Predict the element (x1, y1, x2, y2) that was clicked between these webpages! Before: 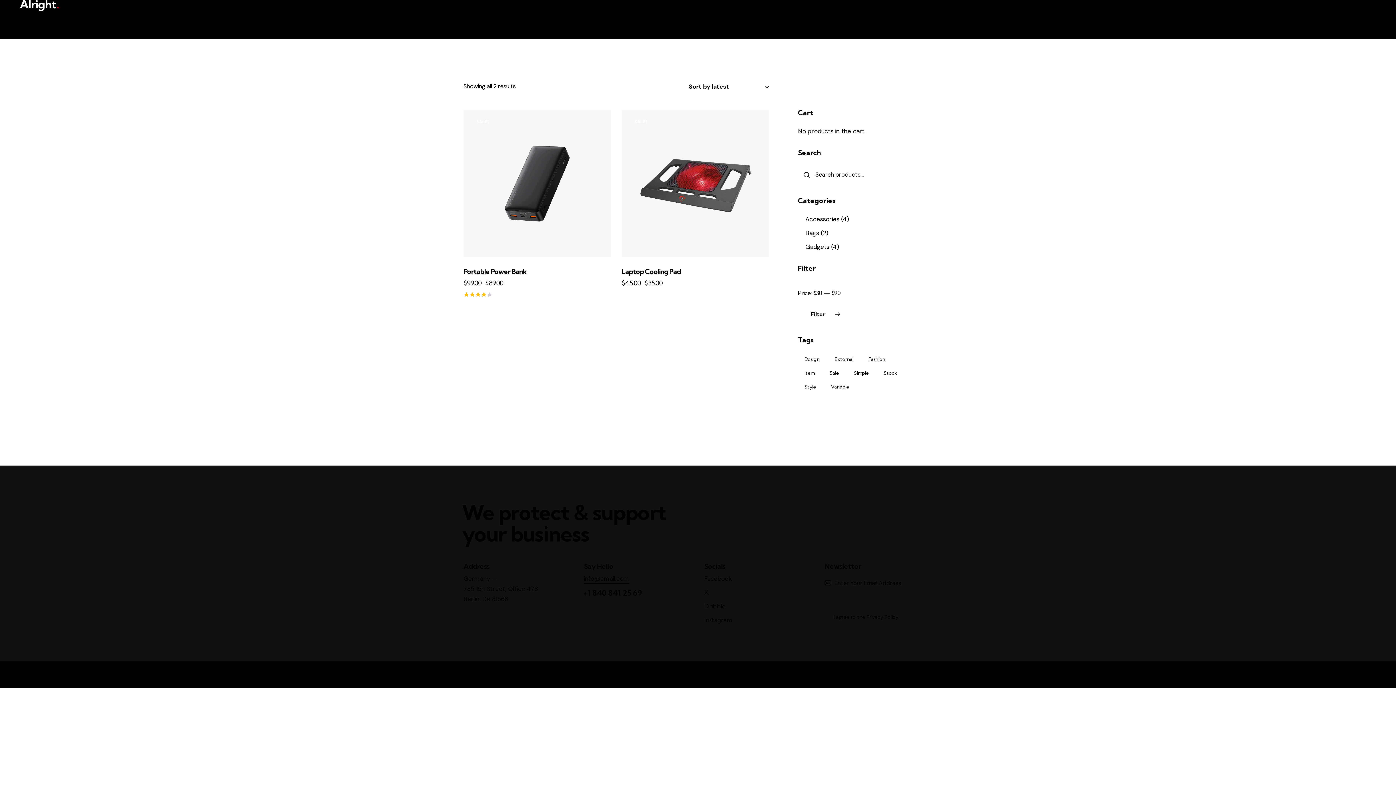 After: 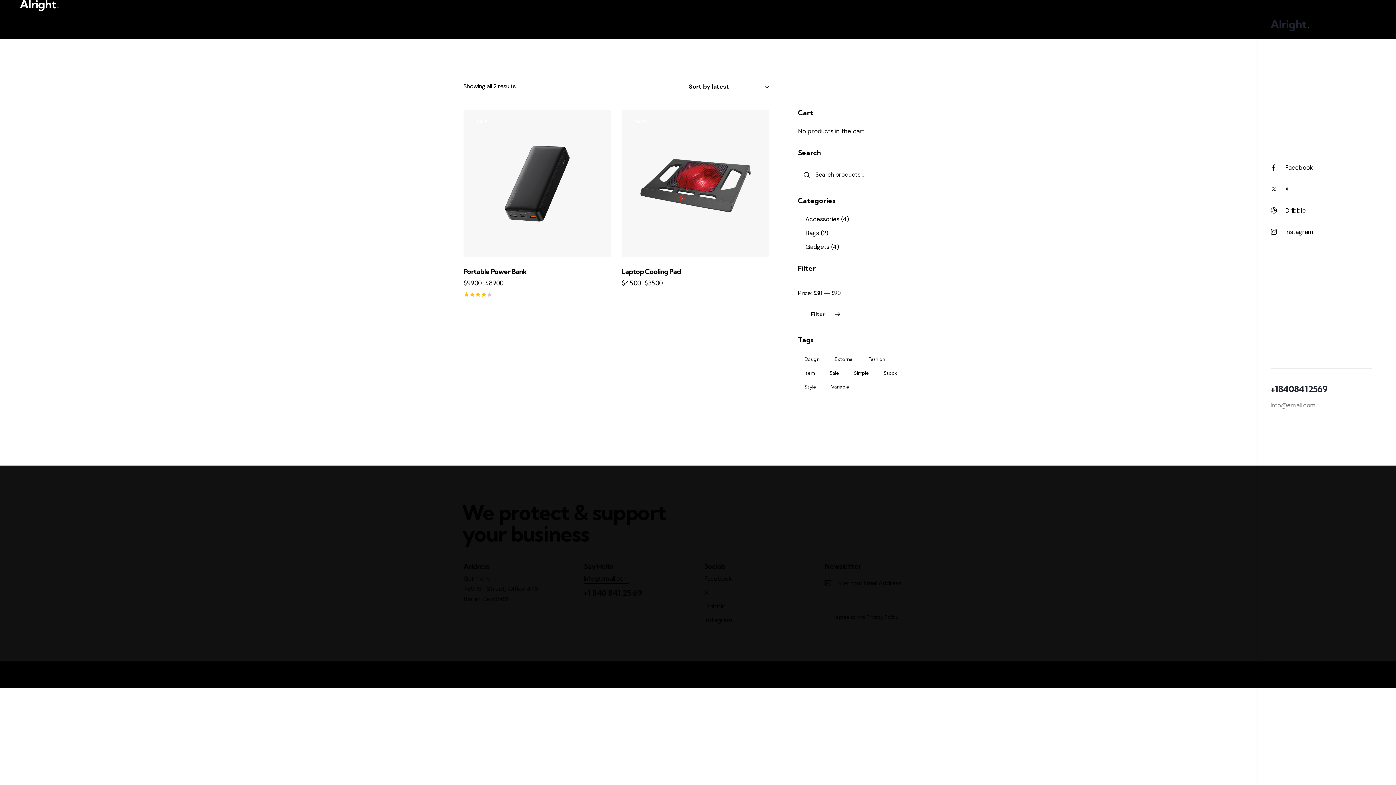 Action: bbox: (1368, 0, 1376, 10)